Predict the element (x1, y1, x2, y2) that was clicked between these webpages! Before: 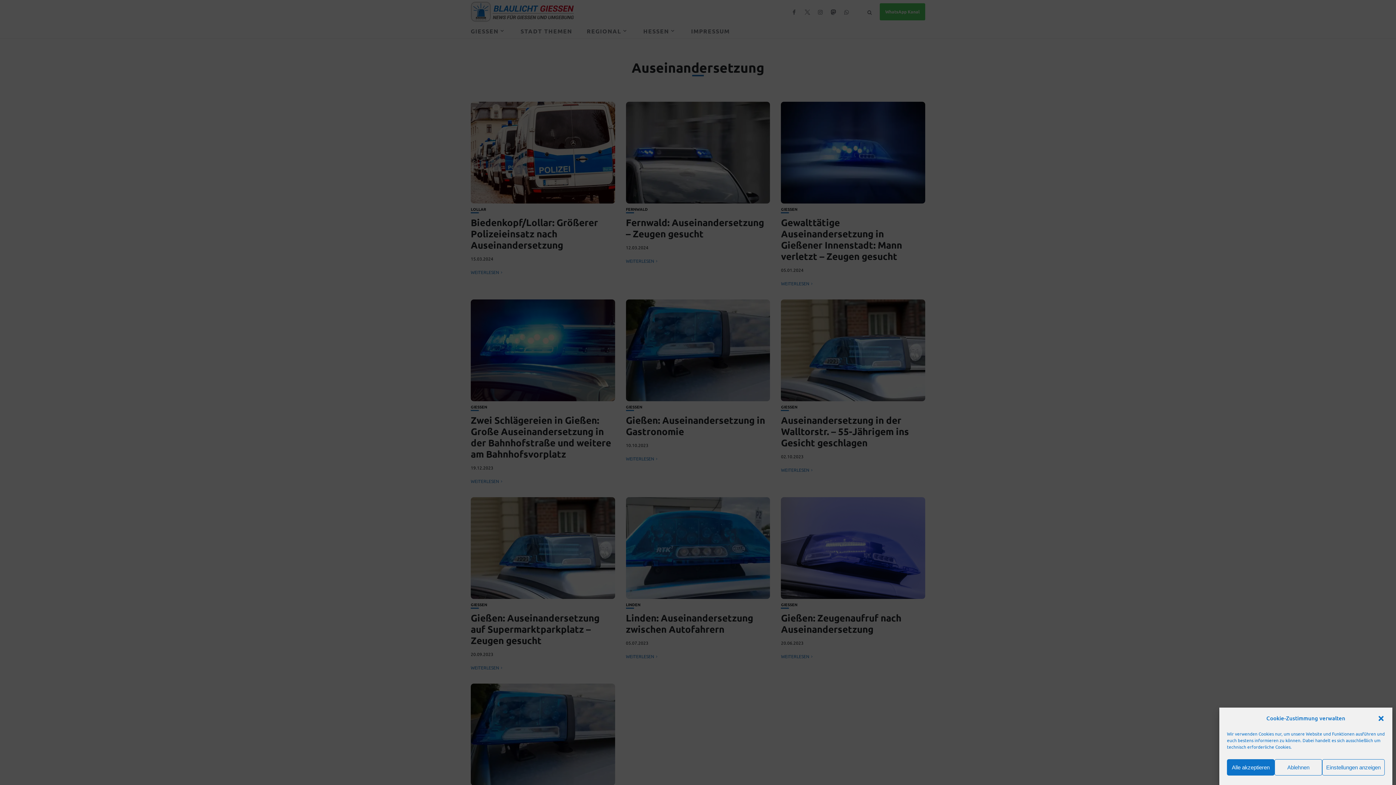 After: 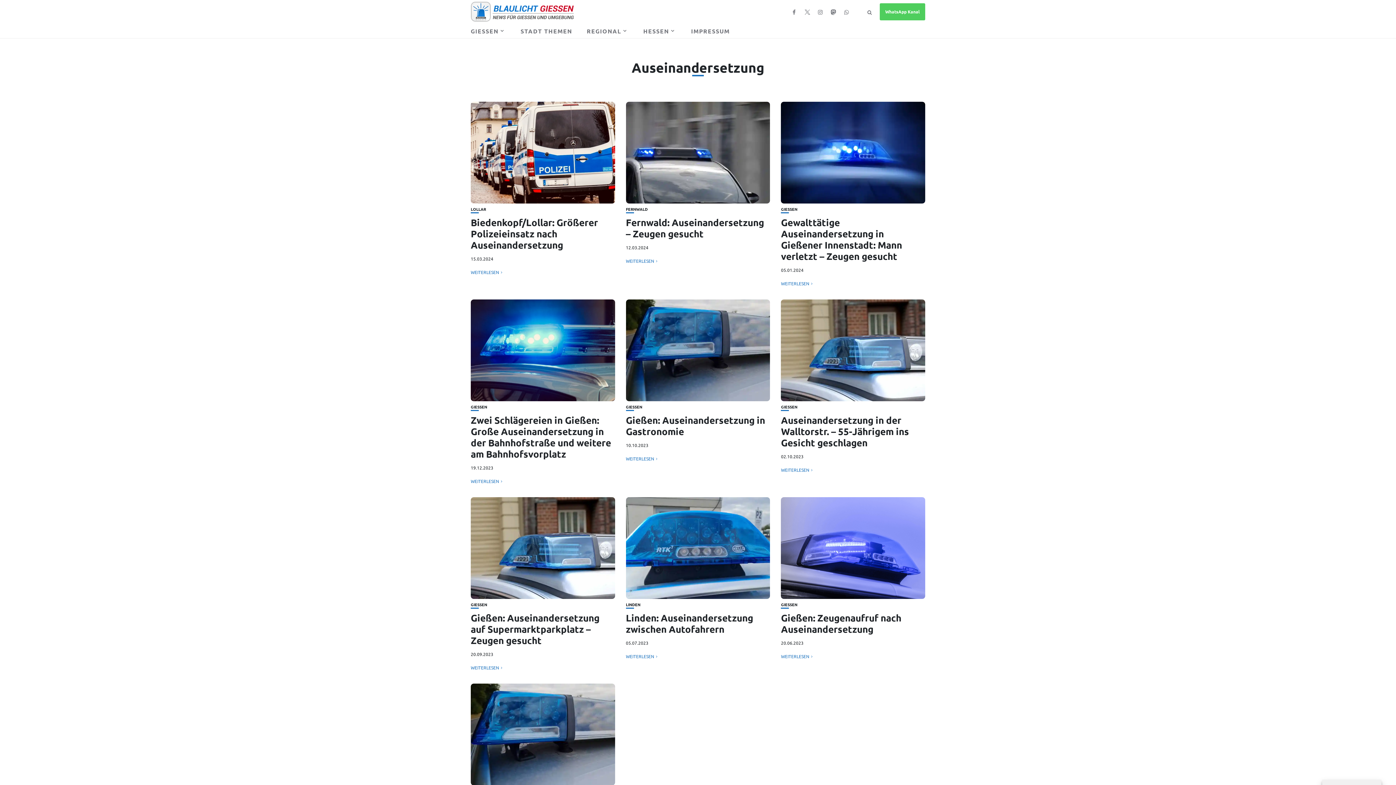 Action: bbox: (1227, 759, 1274, 776) label: Alle akzeptieren